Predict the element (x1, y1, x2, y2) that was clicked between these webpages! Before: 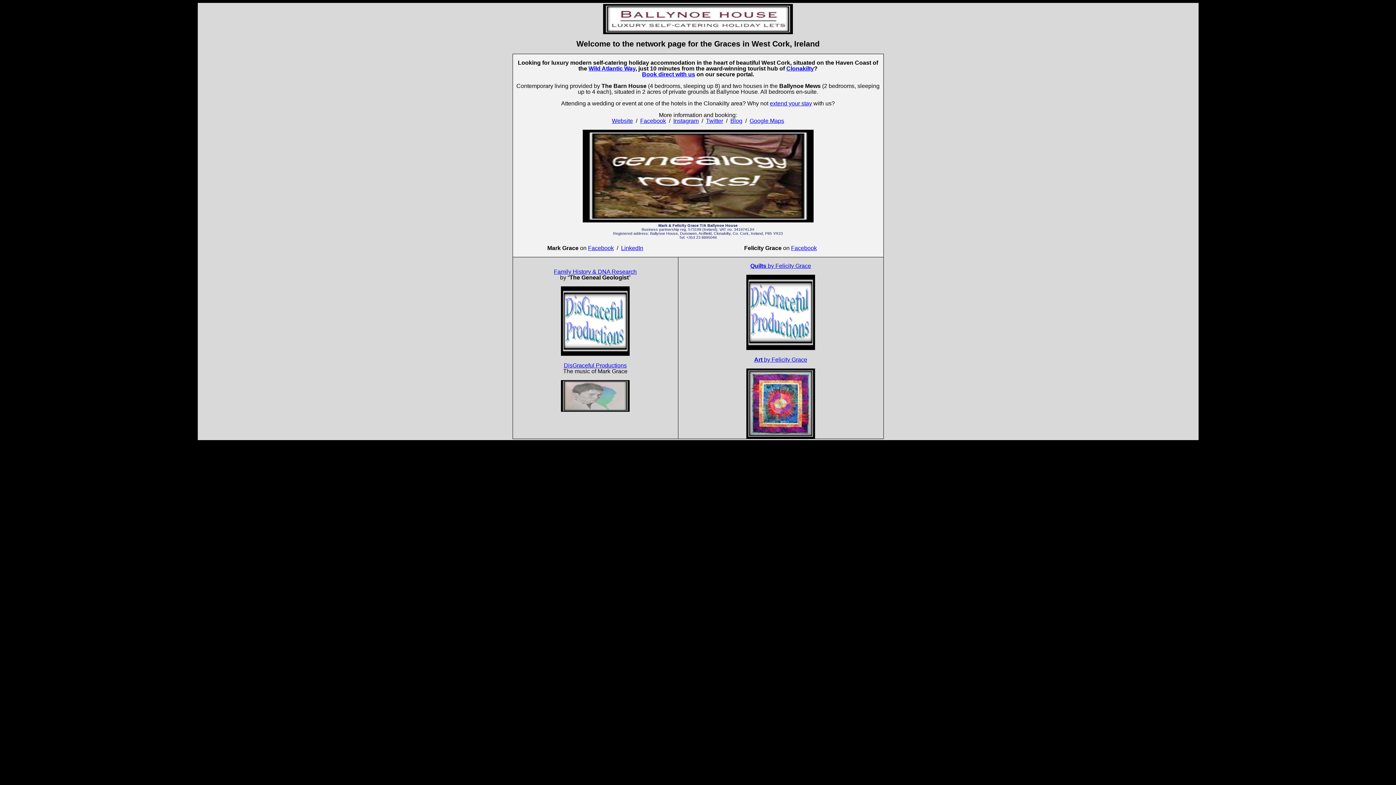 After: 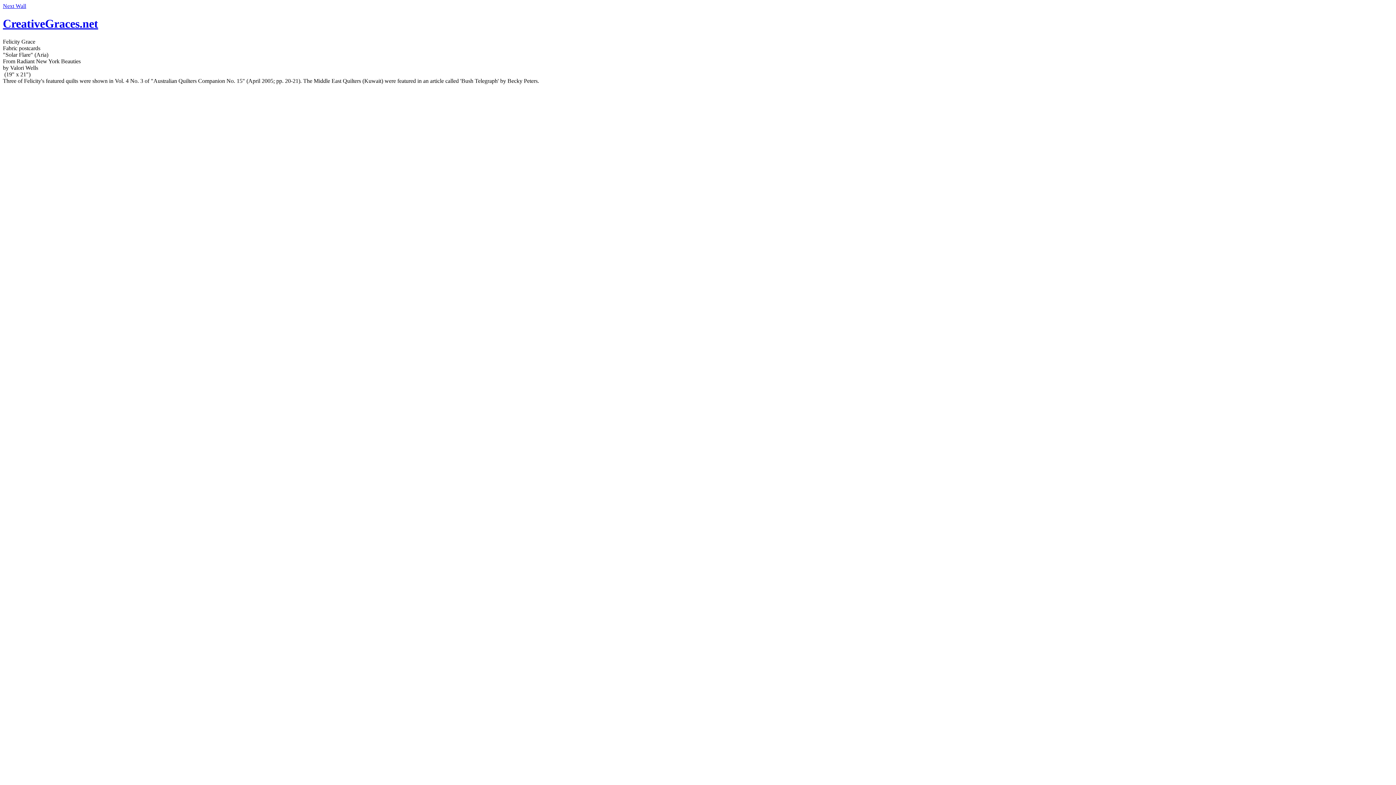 Action: bbox: (750, 262, 811, 269) label: Quilts by Felicity Grace